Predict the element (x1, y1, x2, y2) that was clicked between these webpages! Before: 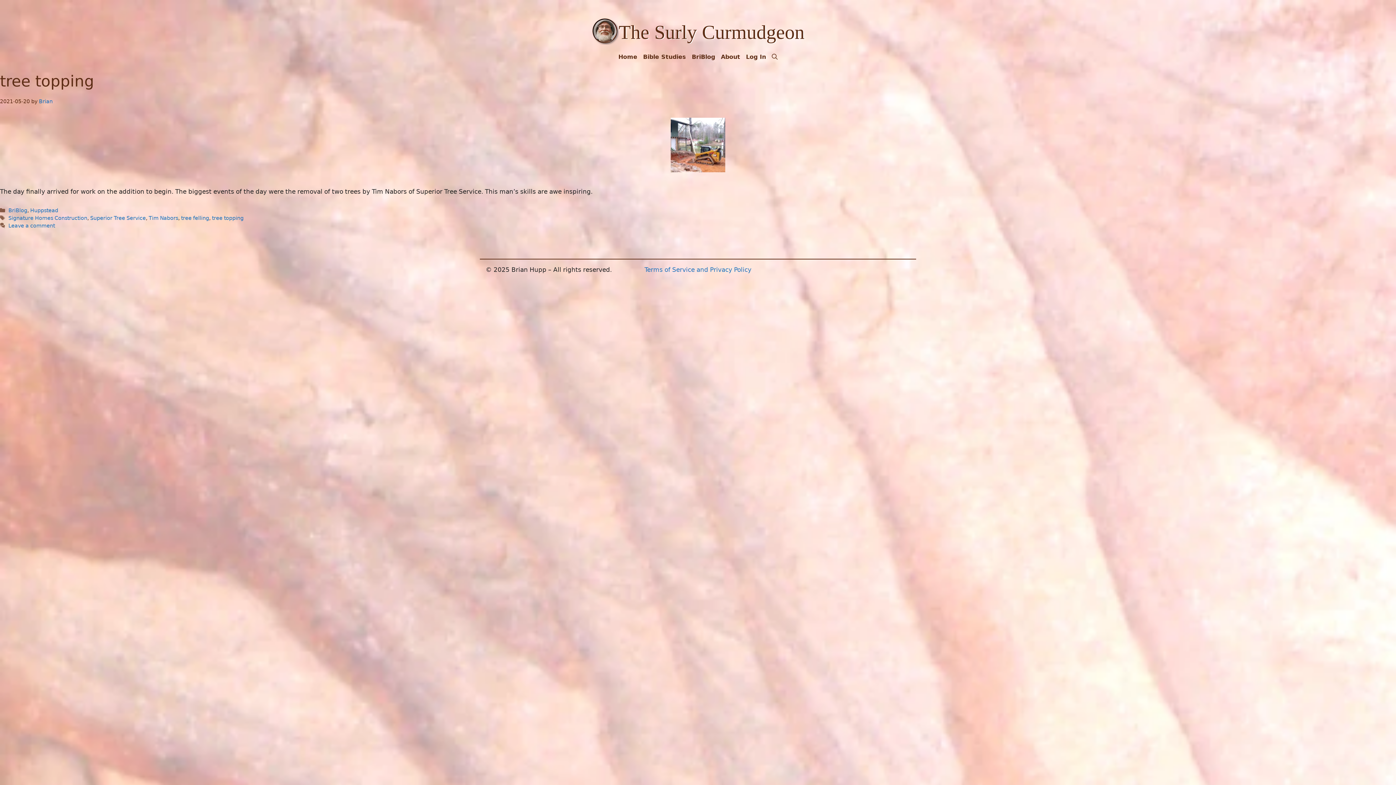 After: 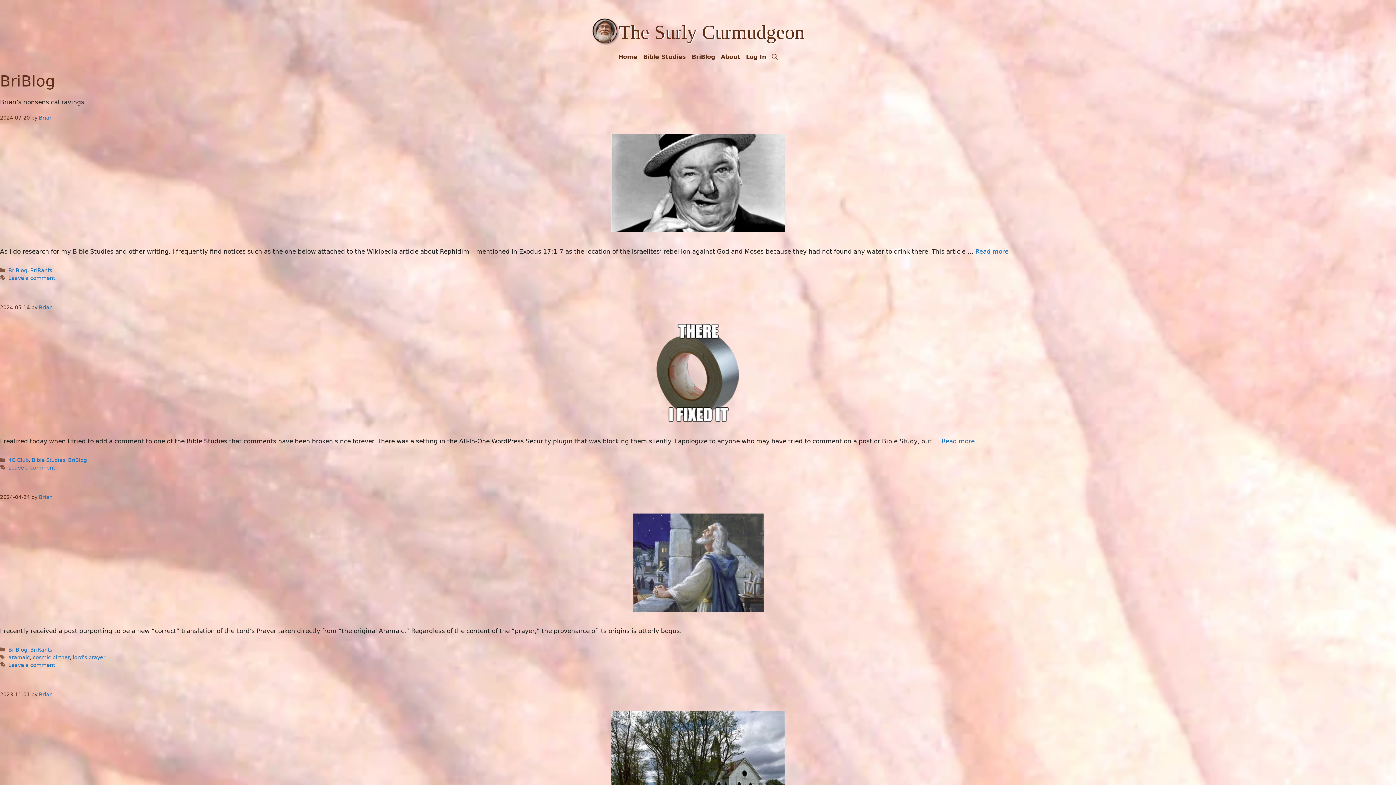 Action: label: BriBlog bbox: (8, 207, 27, 213)